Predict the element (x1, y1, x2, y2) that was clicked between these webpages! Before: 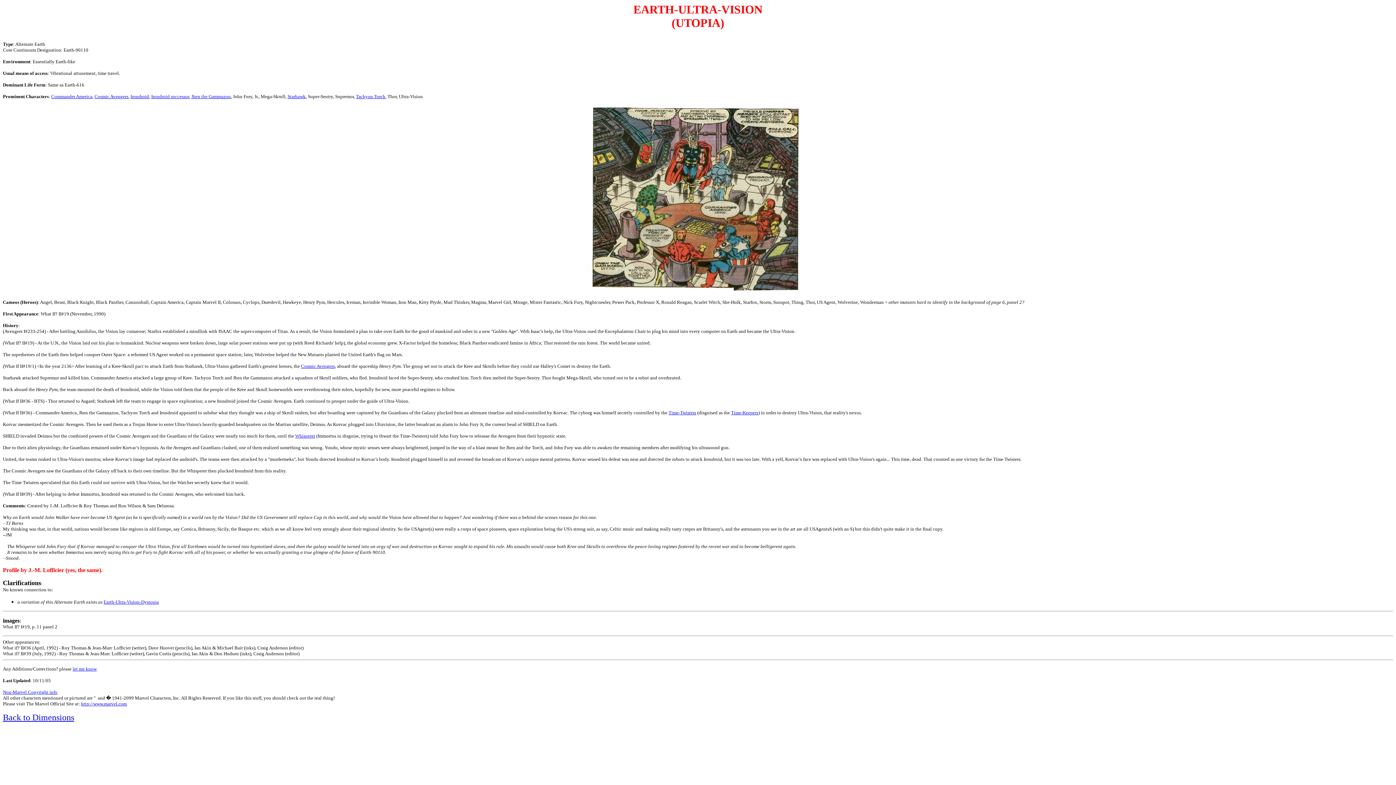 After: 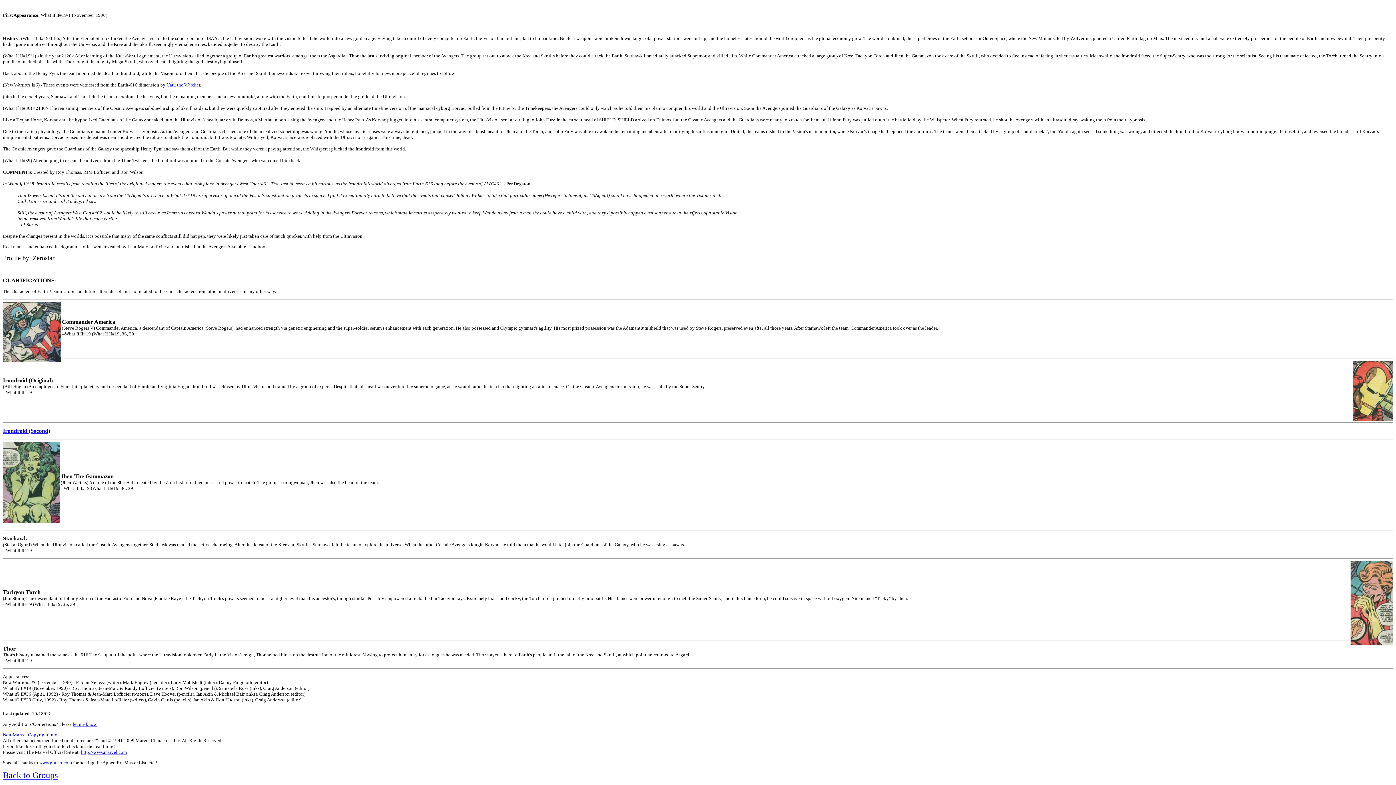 Action: label: Tachyon Torch bbox: (356, 93, 385, 99)